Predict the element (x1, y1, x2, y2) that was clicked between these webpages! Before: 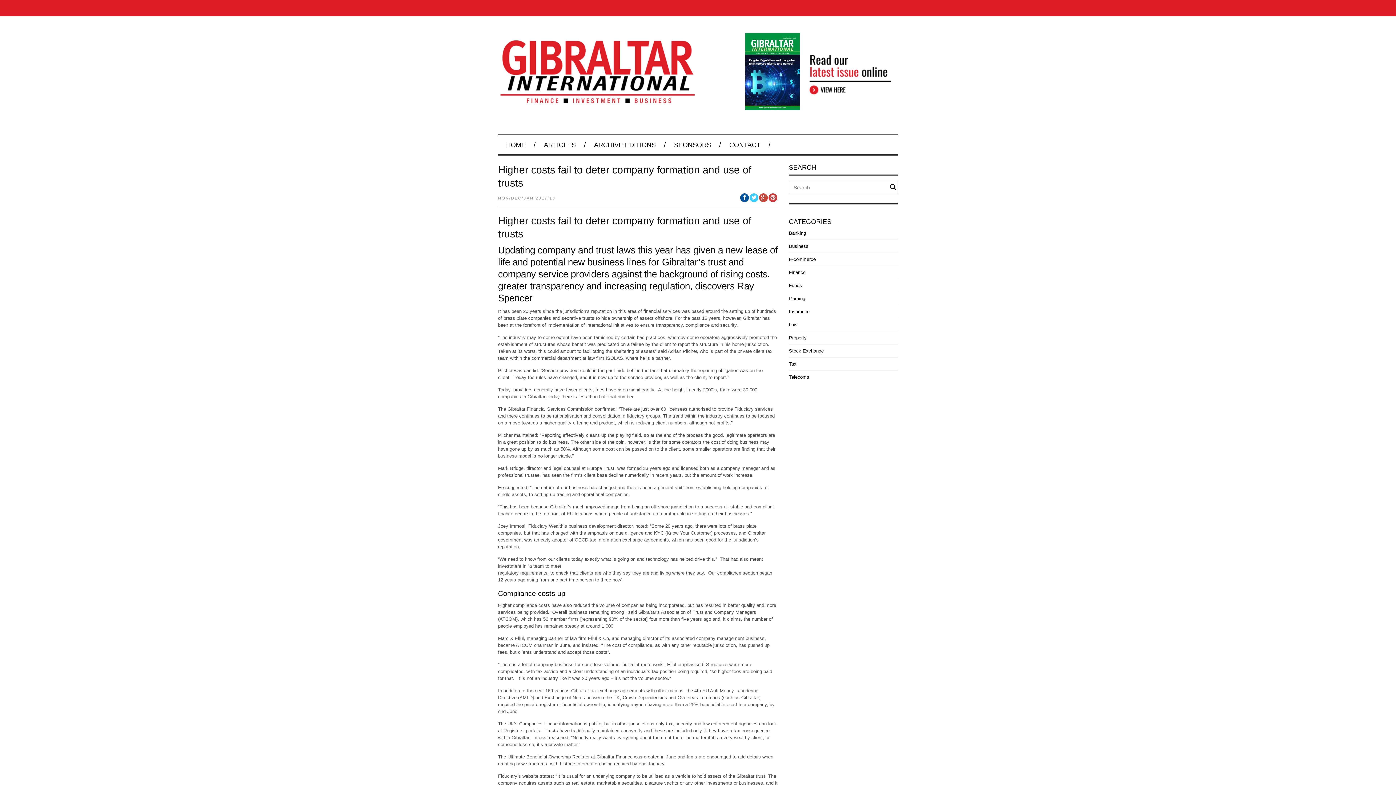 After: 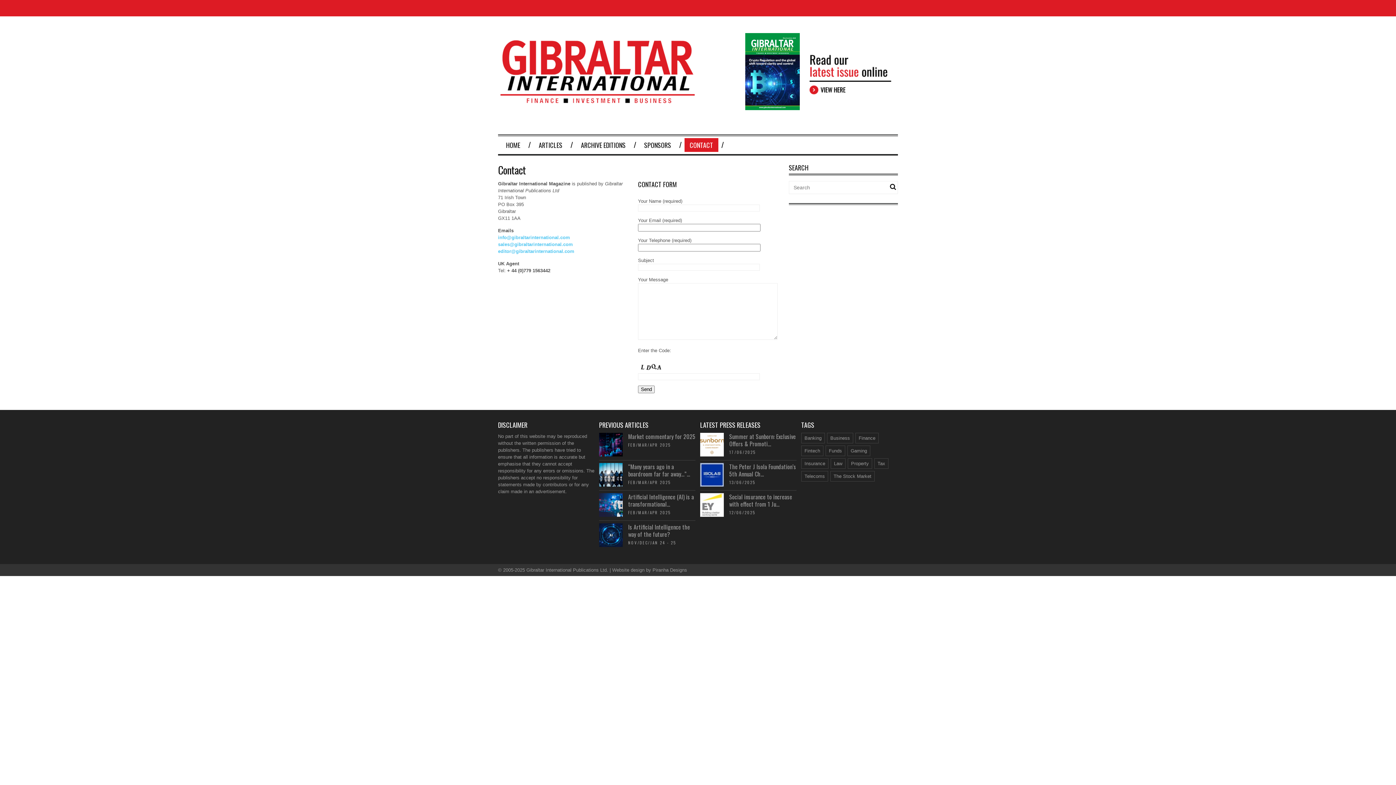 Action: label: CONTACT bbox: (724, 138, 765, 152)